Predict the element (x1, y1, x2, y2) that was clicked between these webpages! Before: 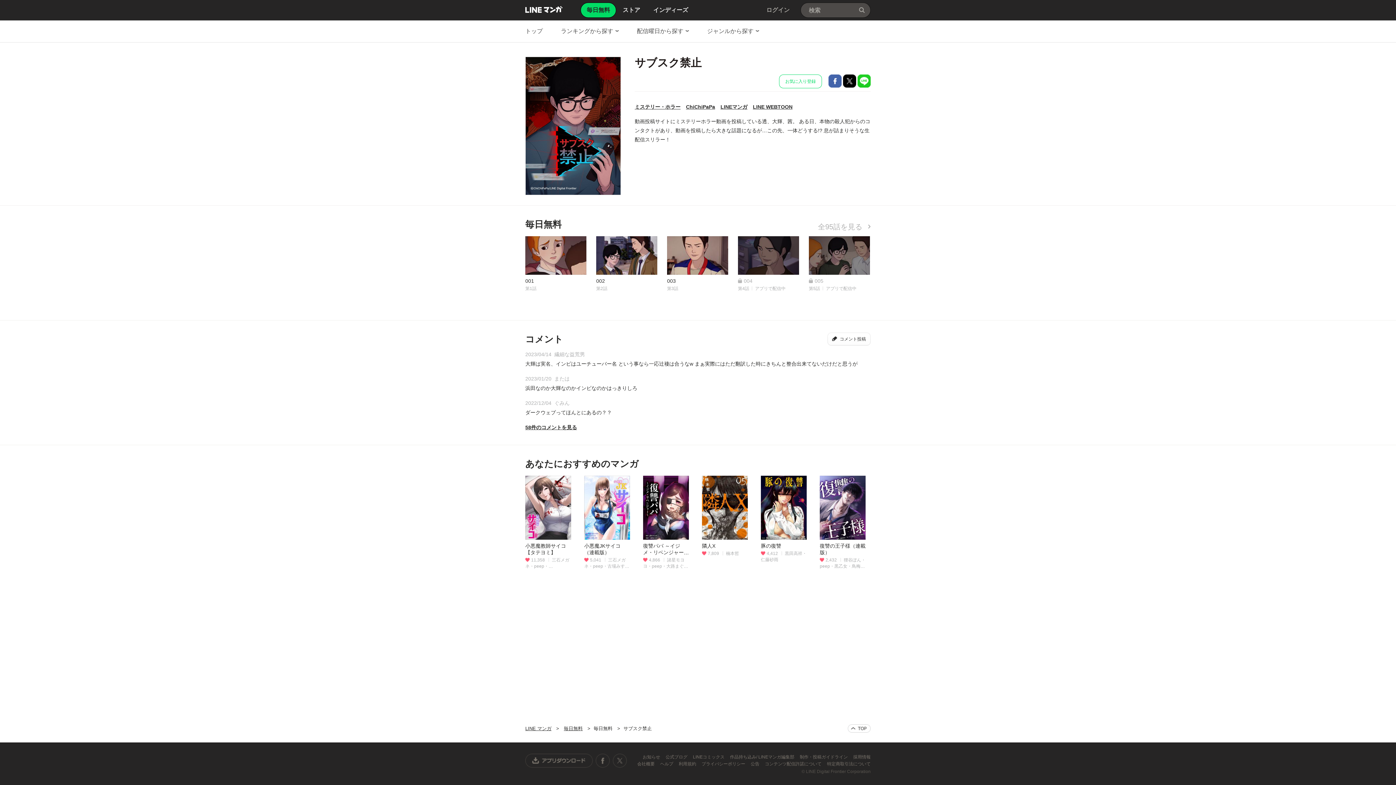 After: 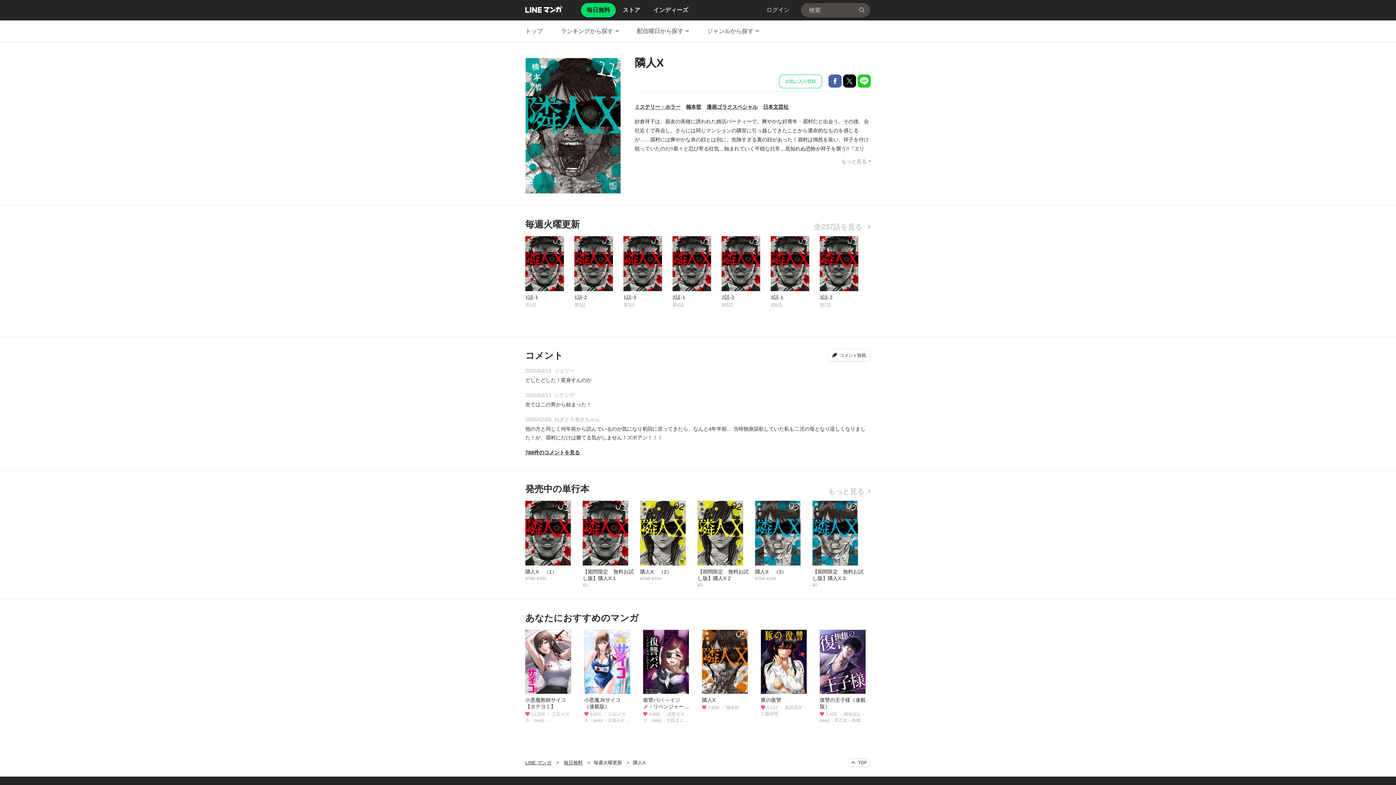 Action: bbox: (702, 476, 748, 557) label: 隣人X
7,809 楠本哲